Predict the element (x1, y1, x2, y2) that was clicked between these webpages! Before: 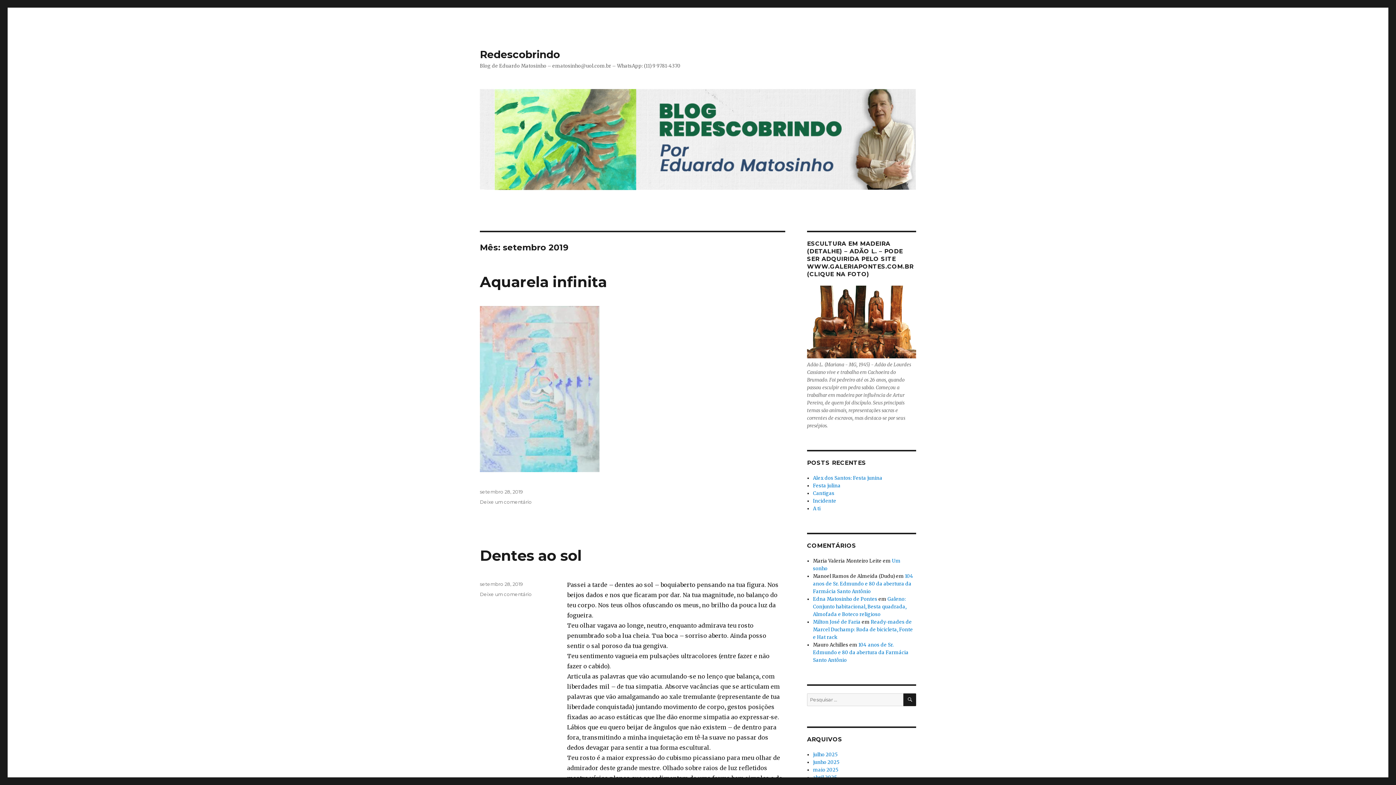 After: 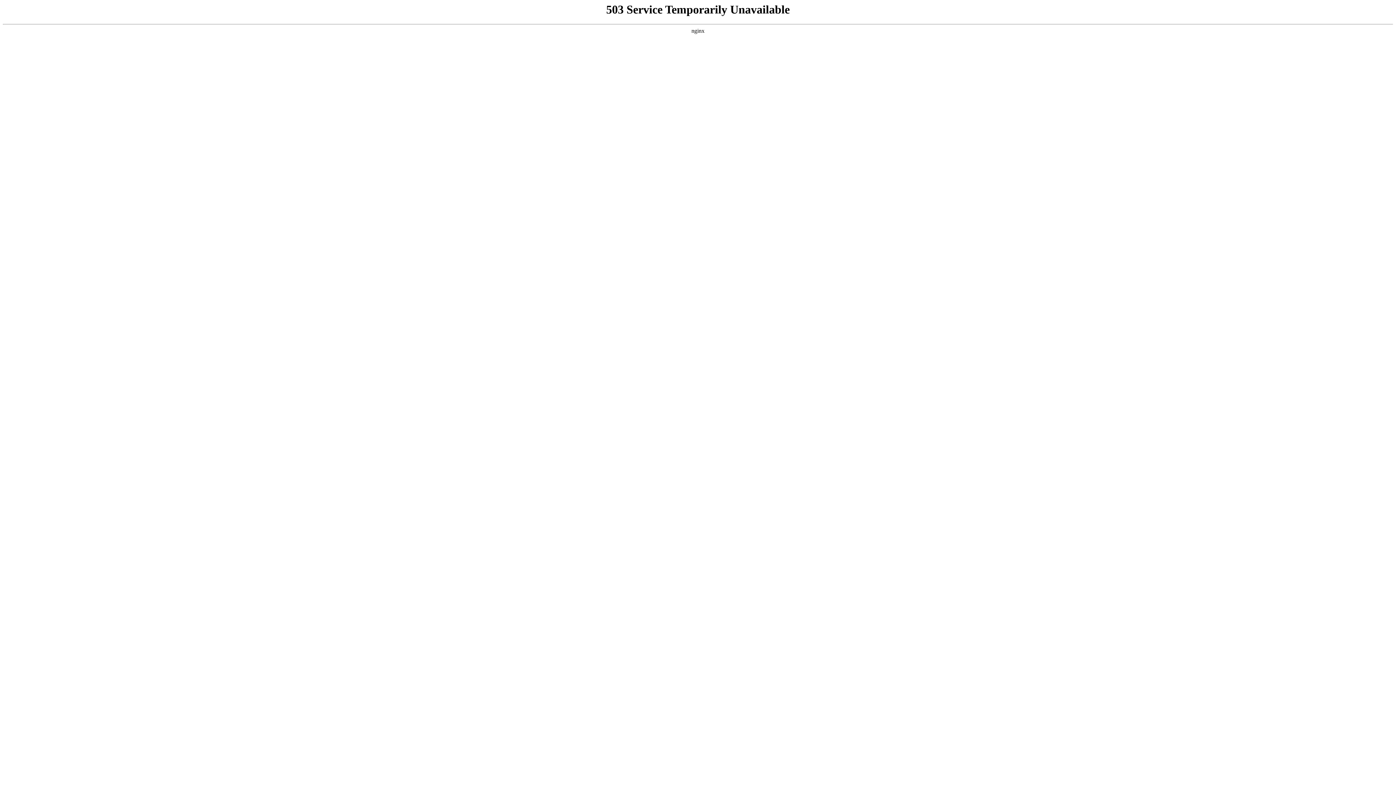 Action: bbox: (813, 759, 839, 765) label: junho 2025